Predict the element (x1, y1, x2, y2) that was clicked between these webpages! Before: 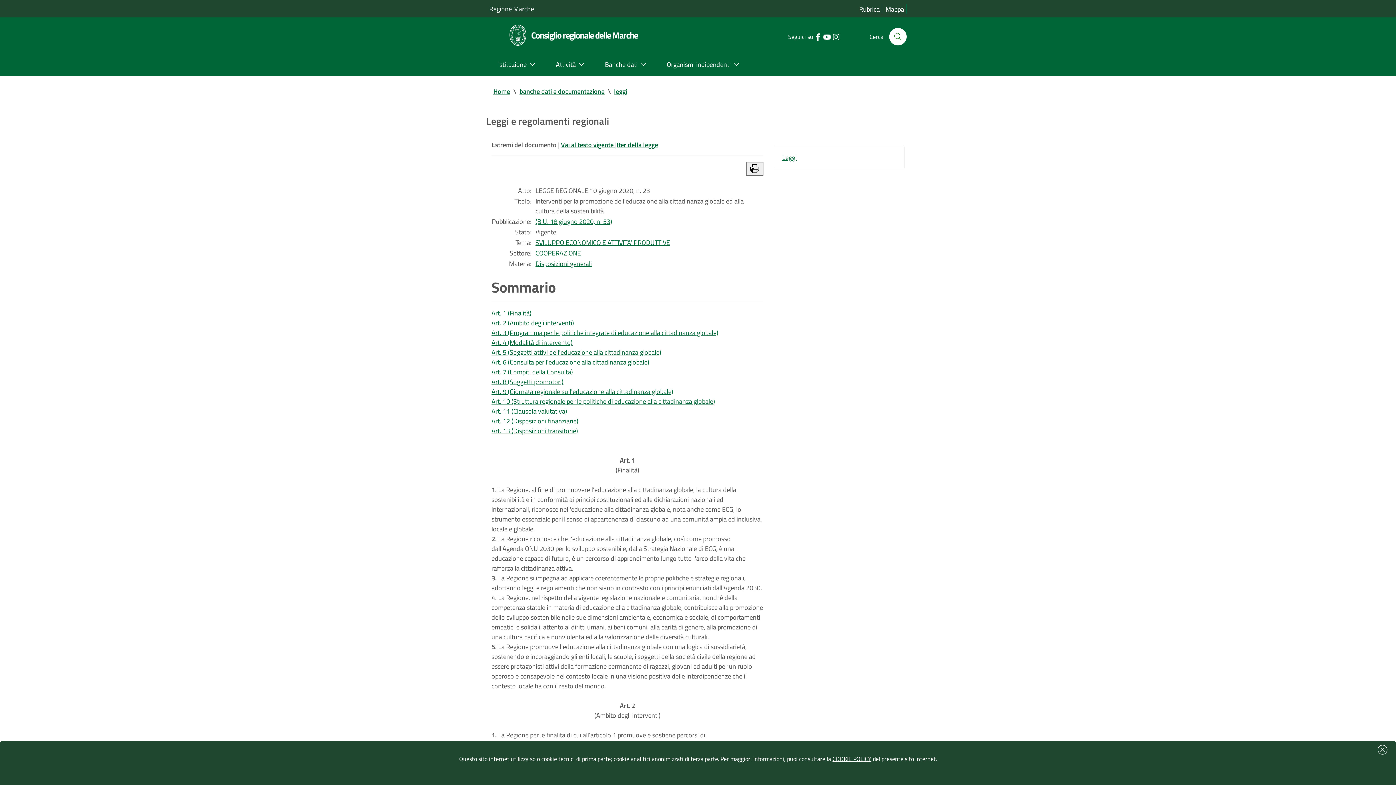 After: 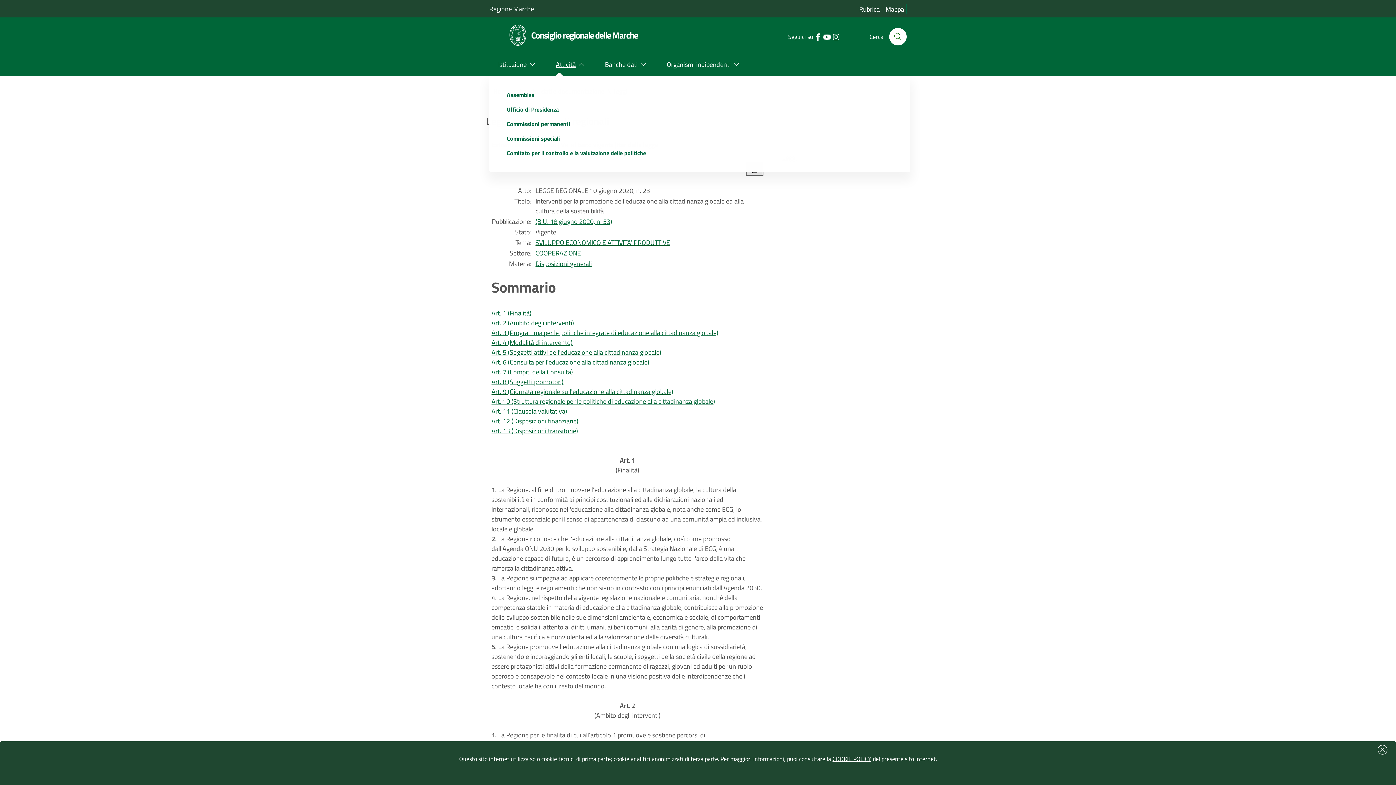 Action: label: Attività bbox: (547, 53, 596, 76)